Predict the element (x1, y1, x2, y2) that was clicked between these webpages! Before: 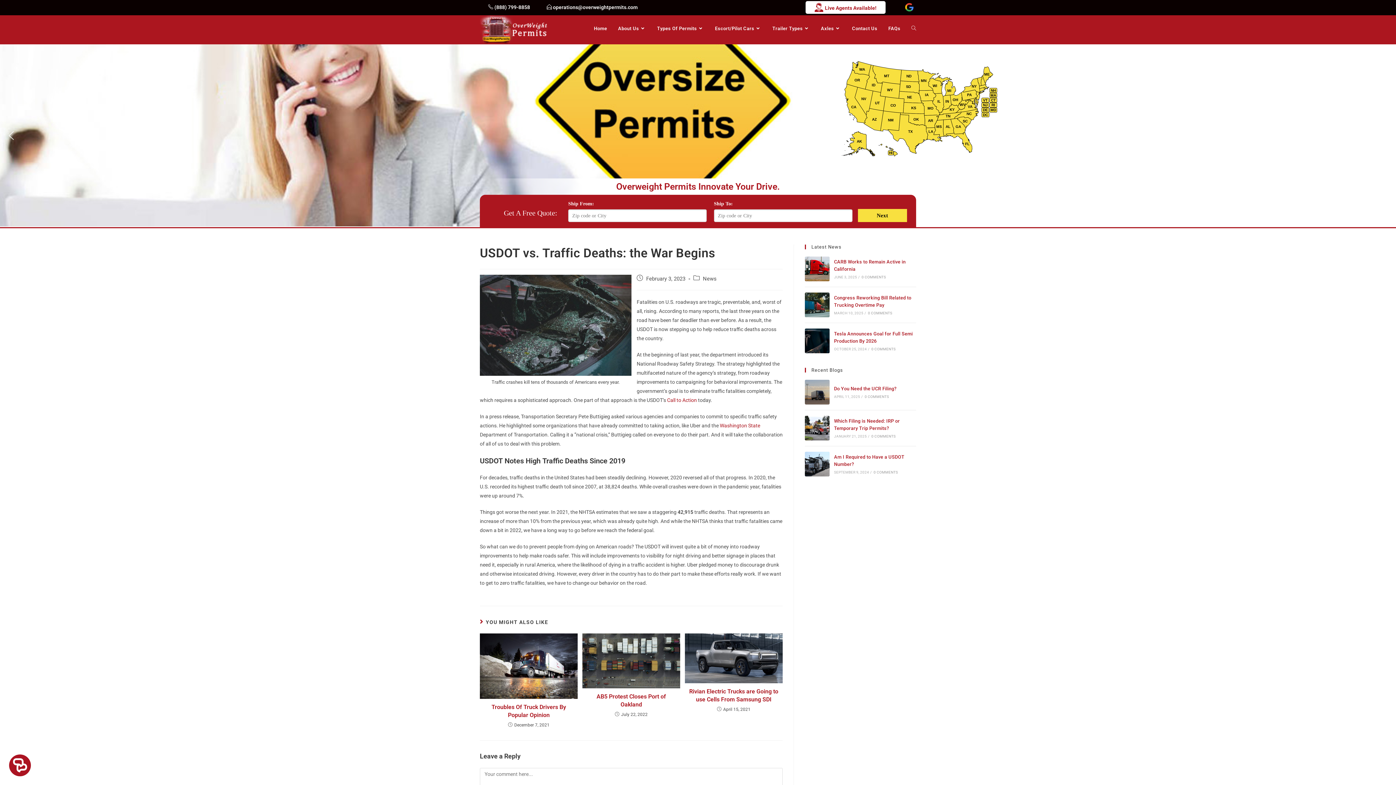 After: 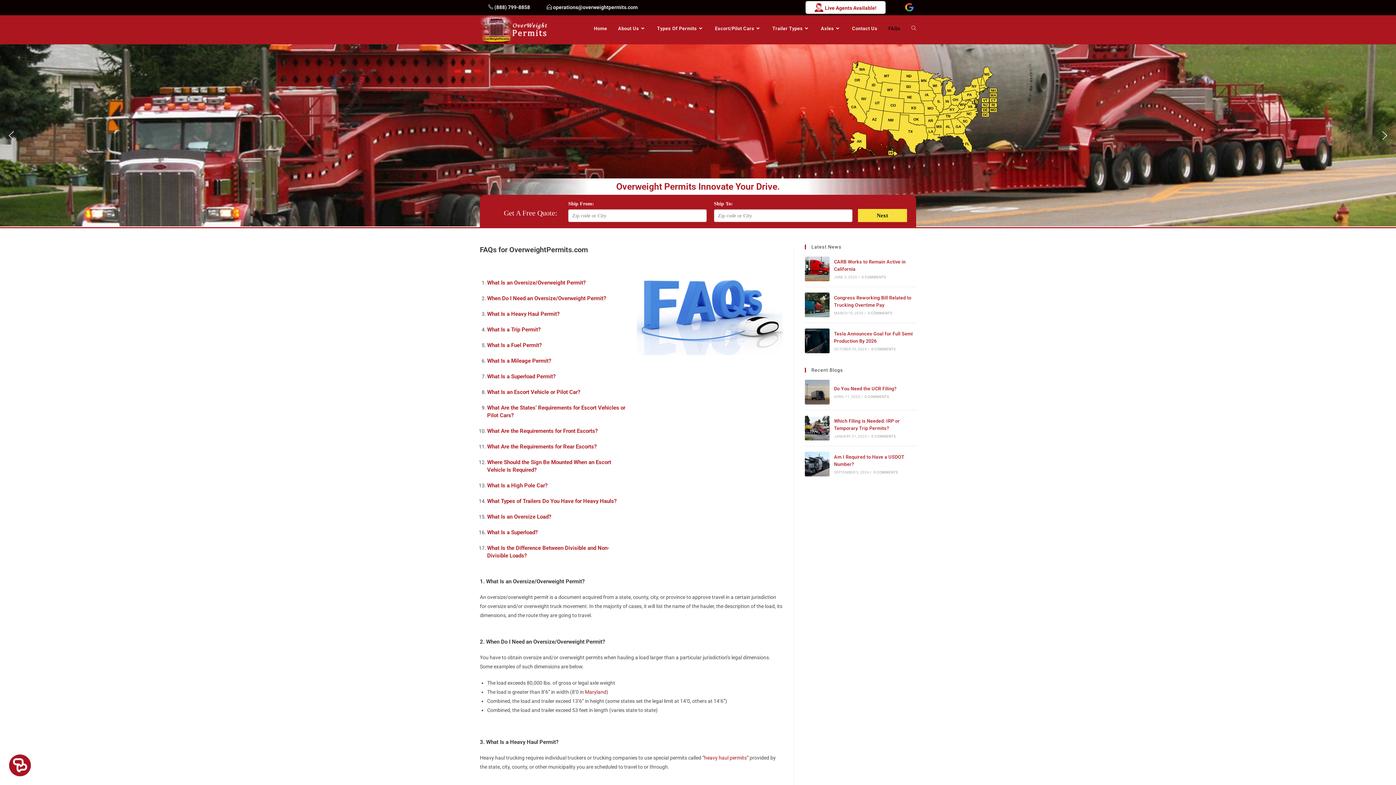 Action: bbox: (883, 15, 906, 42) label: FAQs